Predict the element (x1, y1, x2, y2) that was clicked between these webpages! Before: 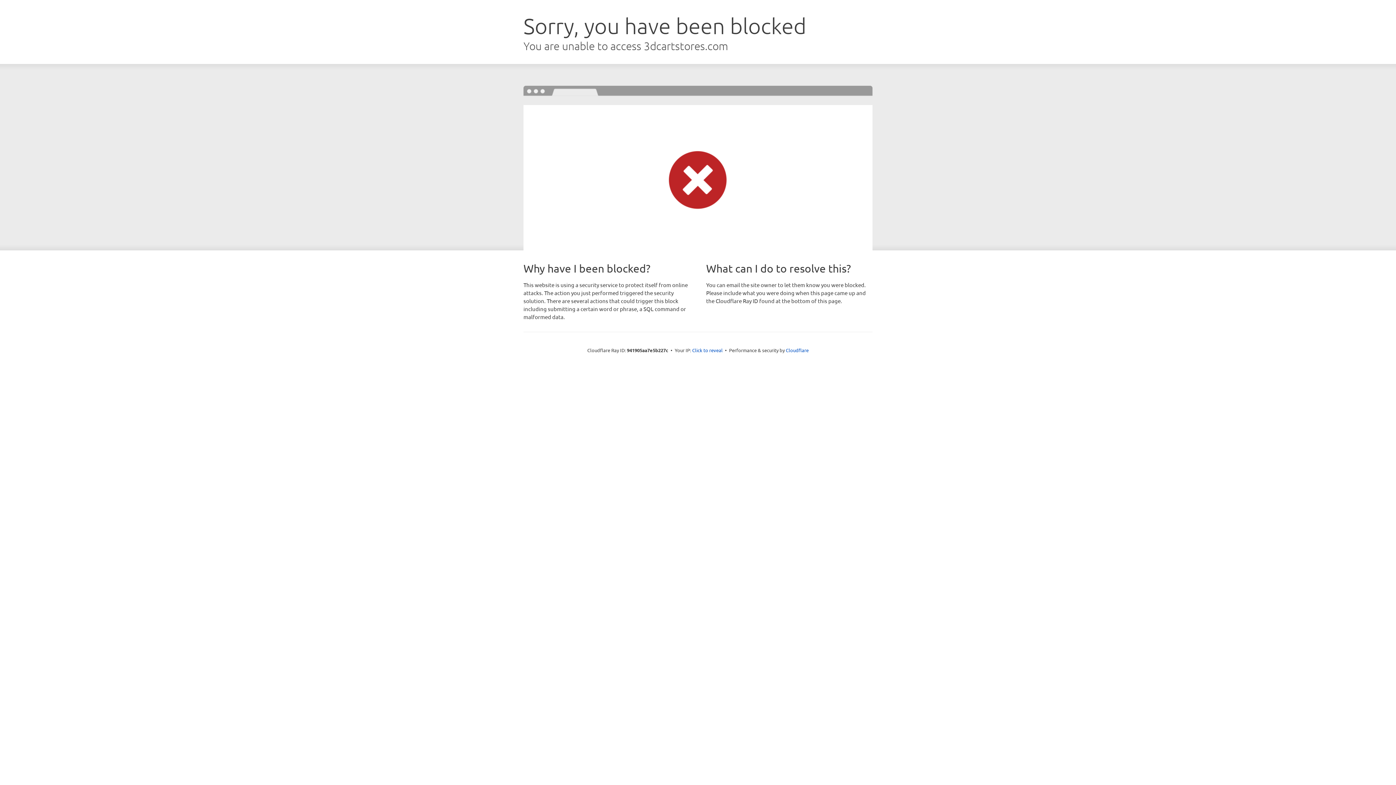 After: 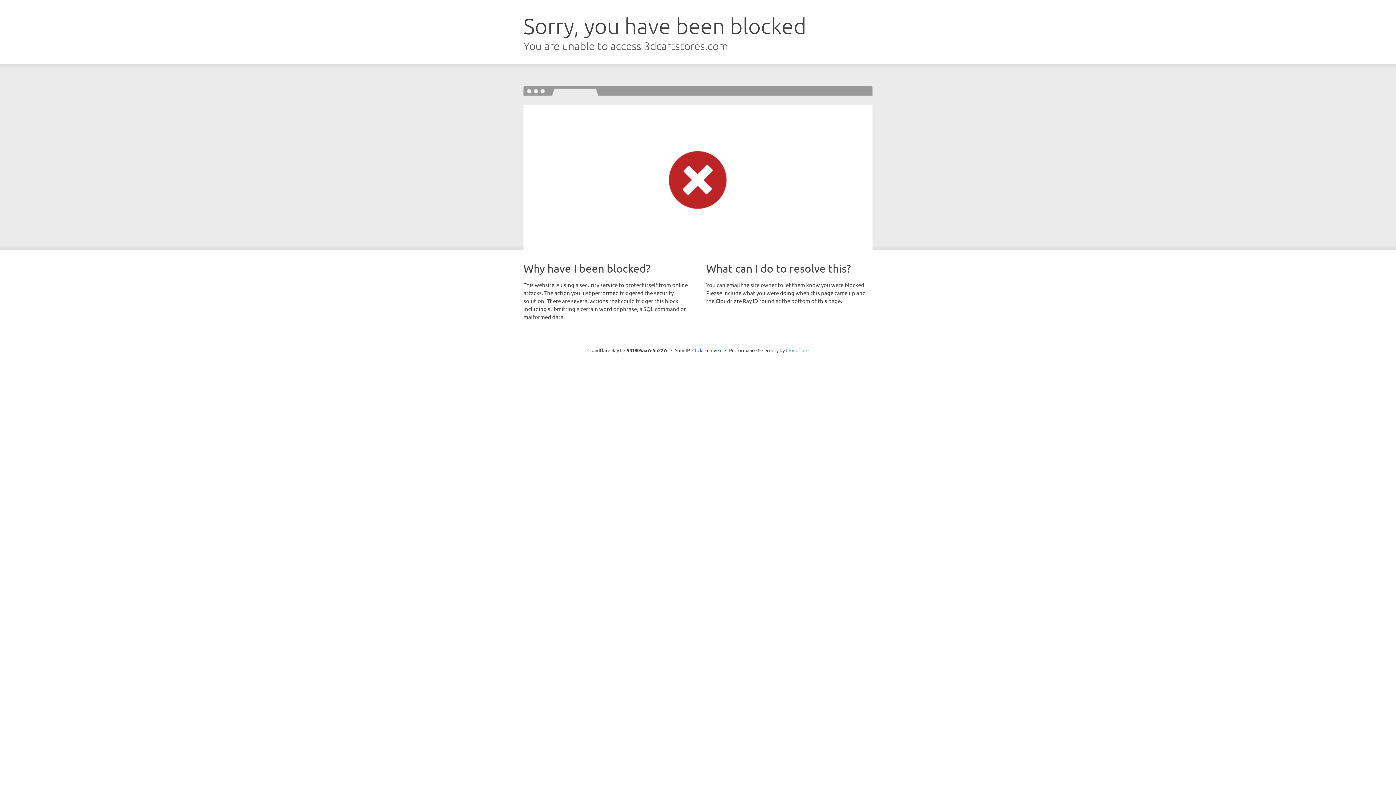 Action: label: Cloudflare bbox: (786, 347, 808, 353)